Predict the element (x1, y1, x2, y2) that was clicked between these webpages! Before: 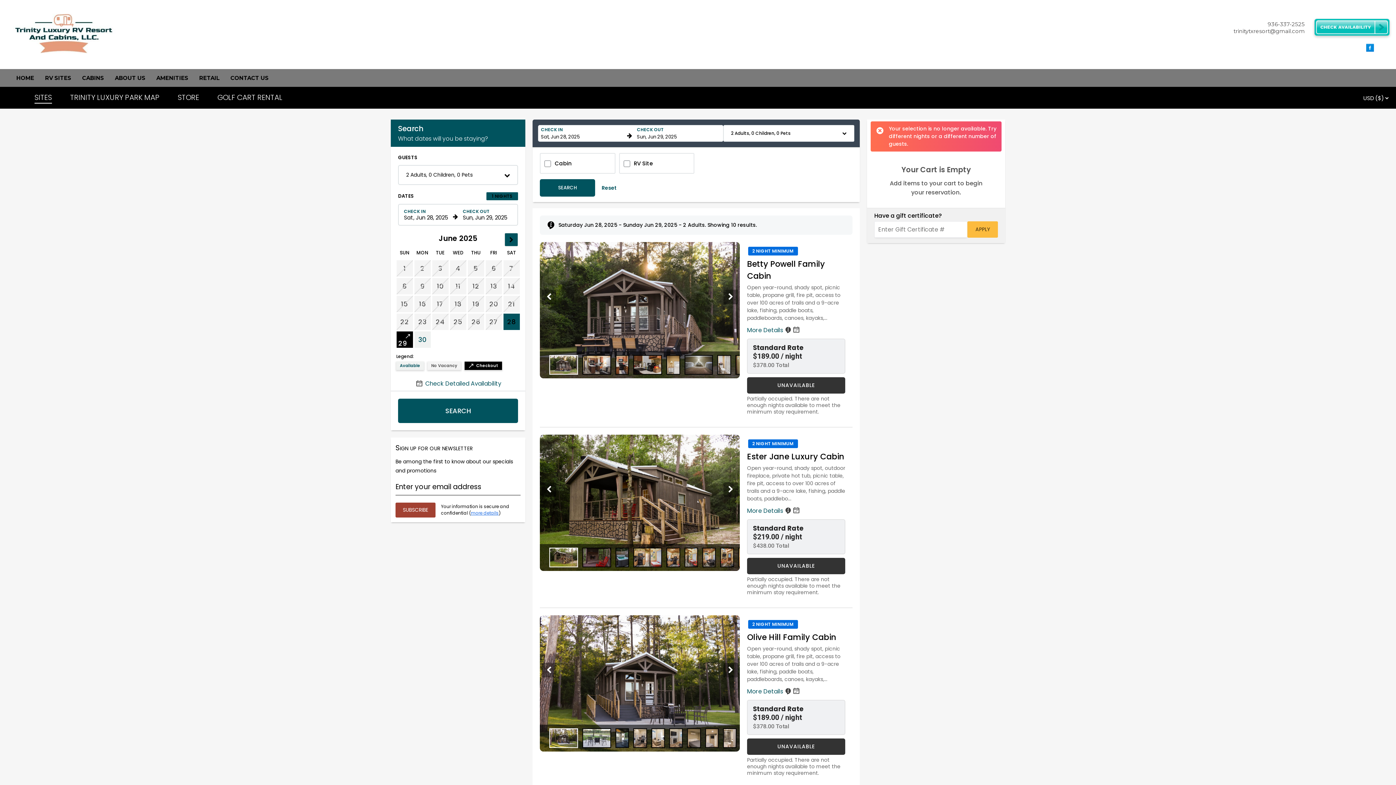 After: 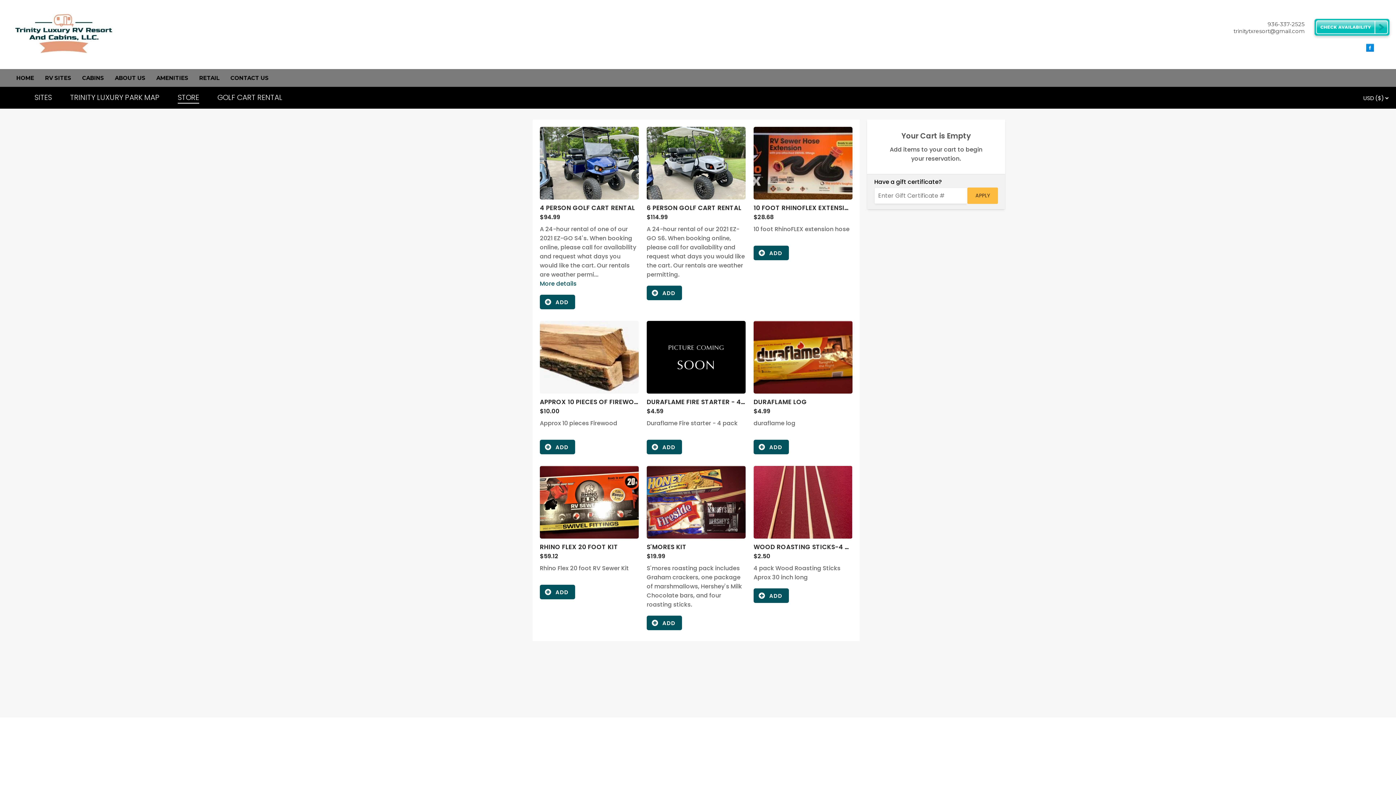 Action: label: STORE bbox: (177, 92, 199, 103)